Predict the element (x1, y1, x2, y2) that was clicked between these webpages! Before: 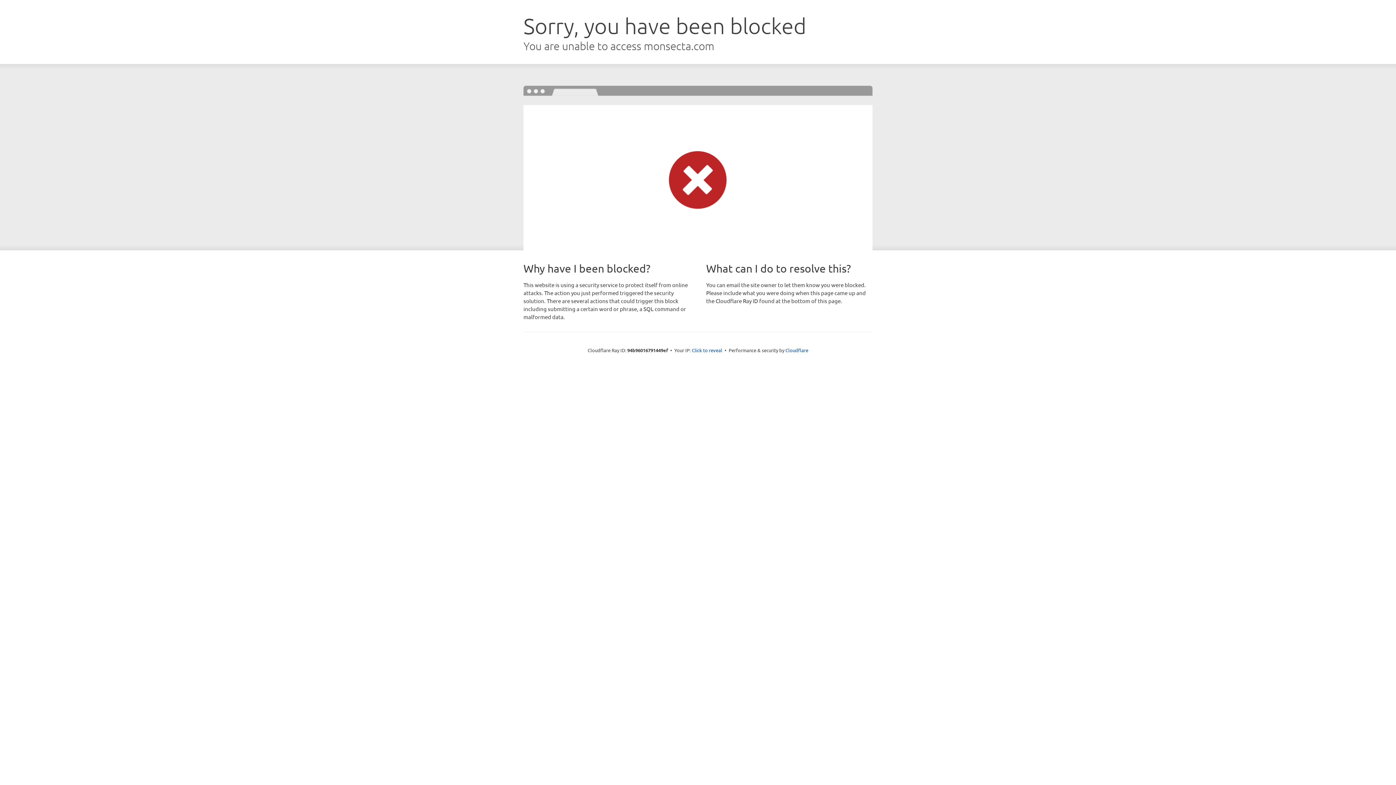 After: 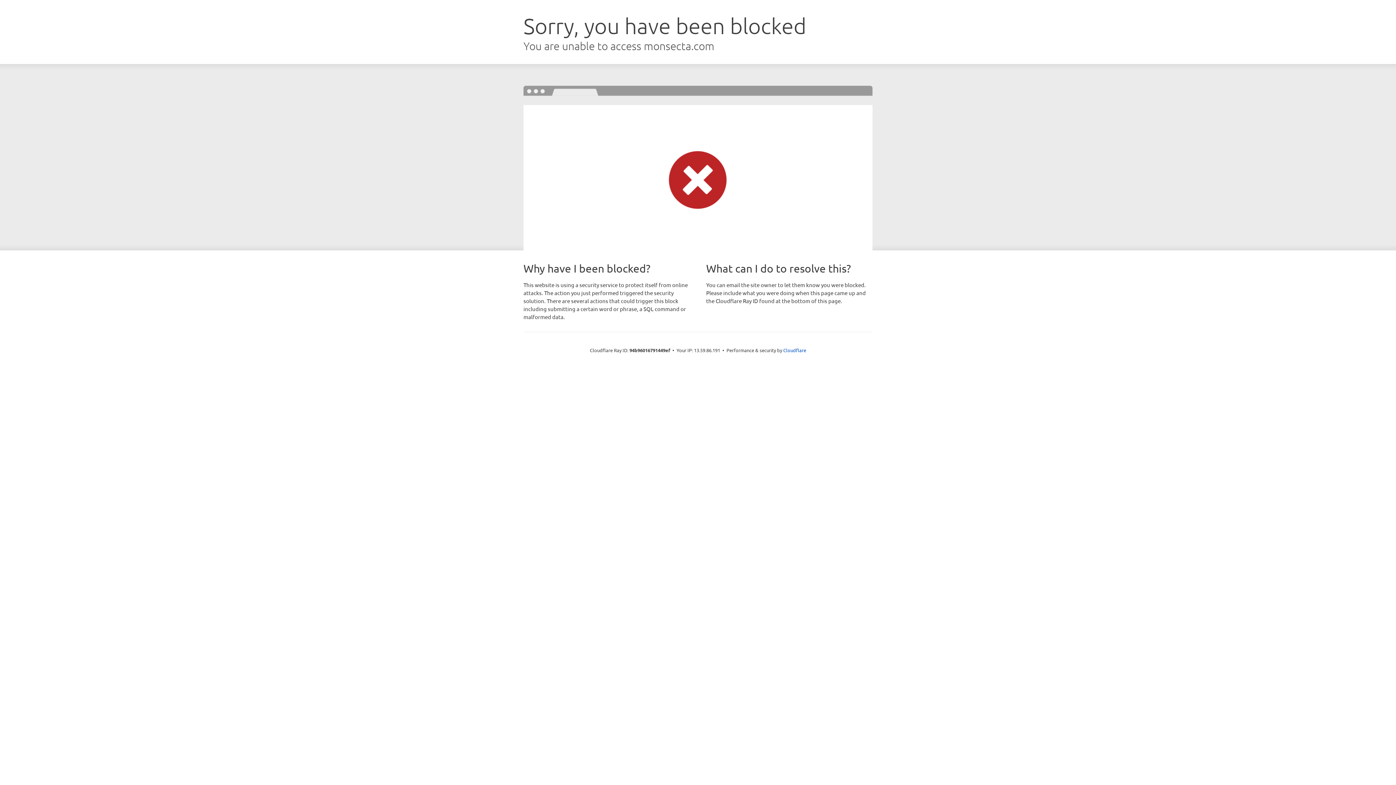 Action: label: Click to reveal bbox: (692, 346, 722, 353)